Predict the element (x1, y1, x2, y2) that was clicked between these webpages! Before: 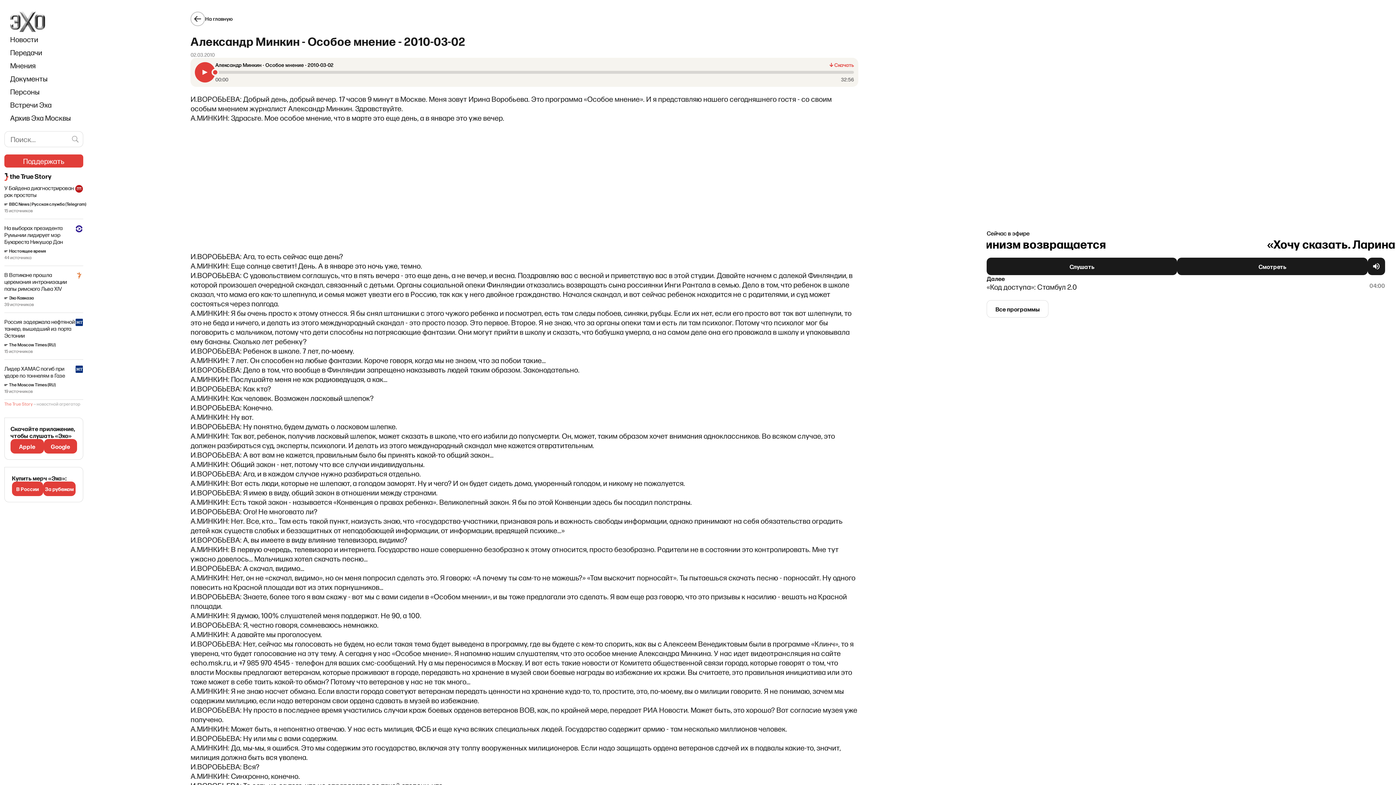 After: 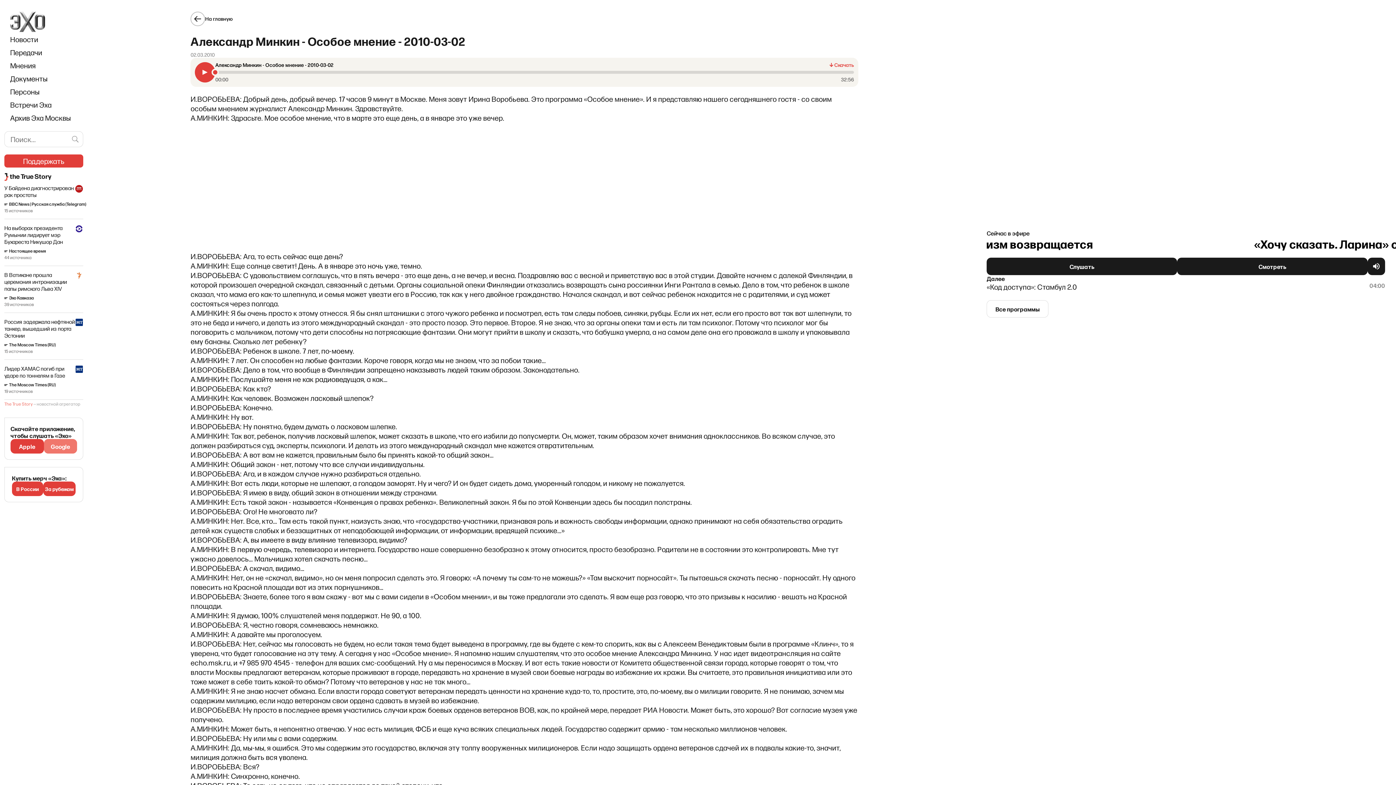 Action: bbox: (43, 439, 77, 453) label: Google